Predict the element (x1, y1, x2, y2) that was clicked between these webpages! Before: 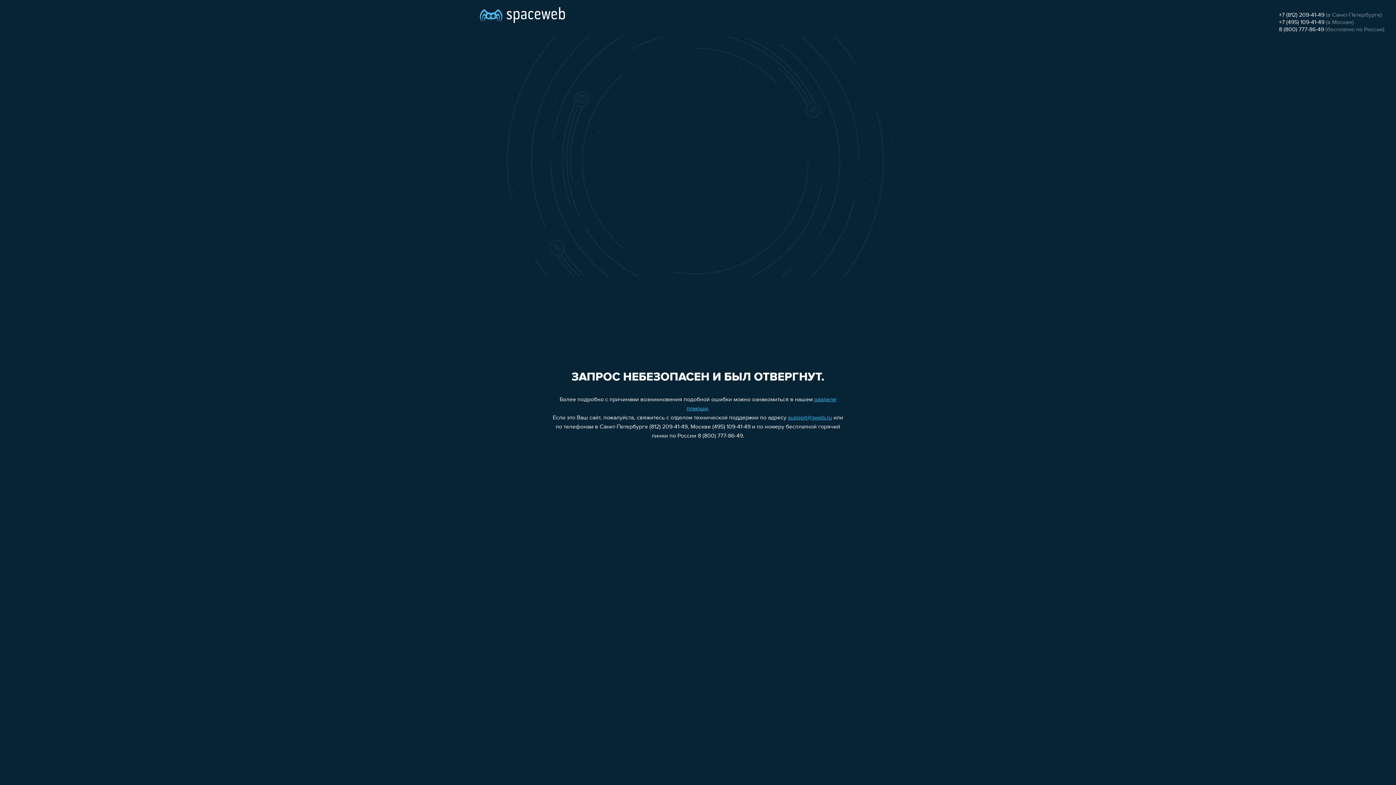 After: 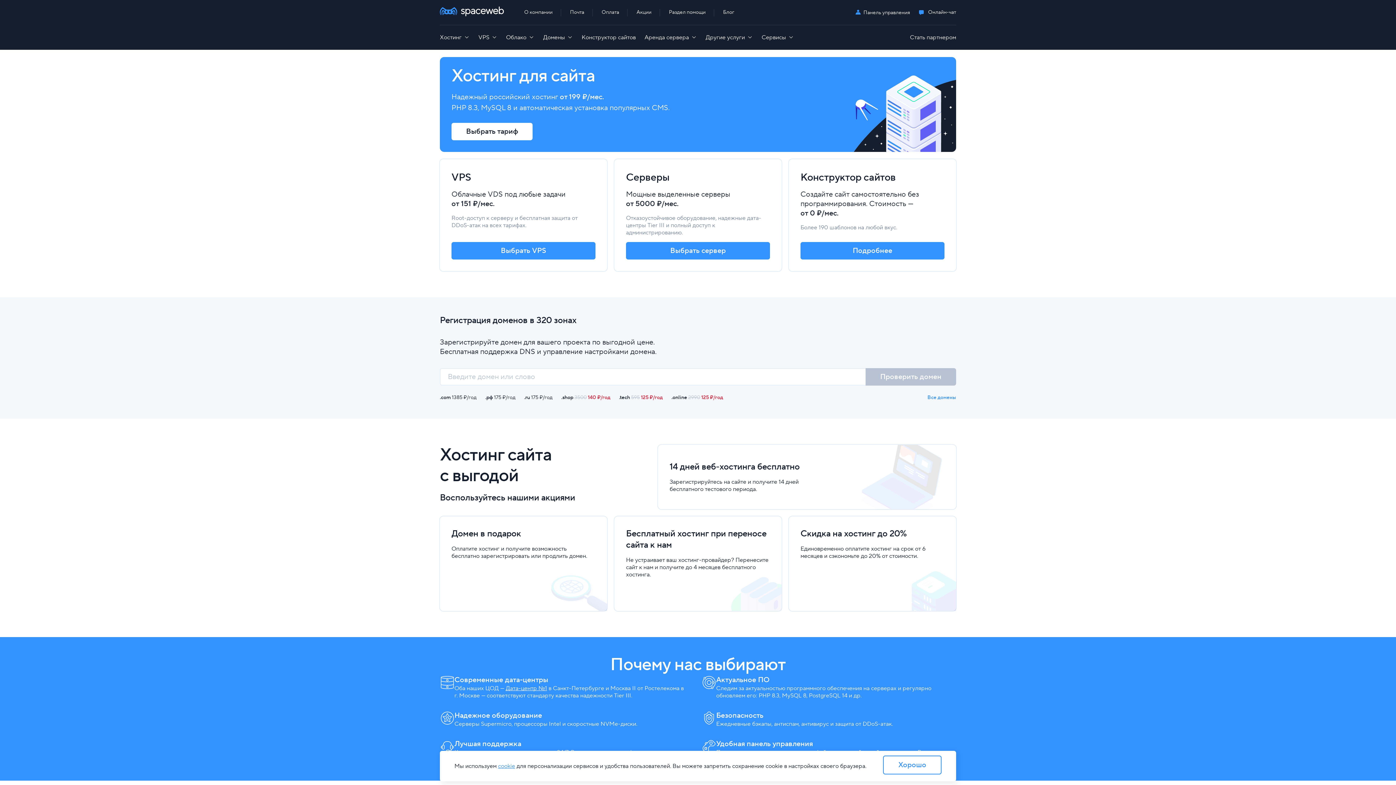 Action: bbox: (480, 0, 565, 25)